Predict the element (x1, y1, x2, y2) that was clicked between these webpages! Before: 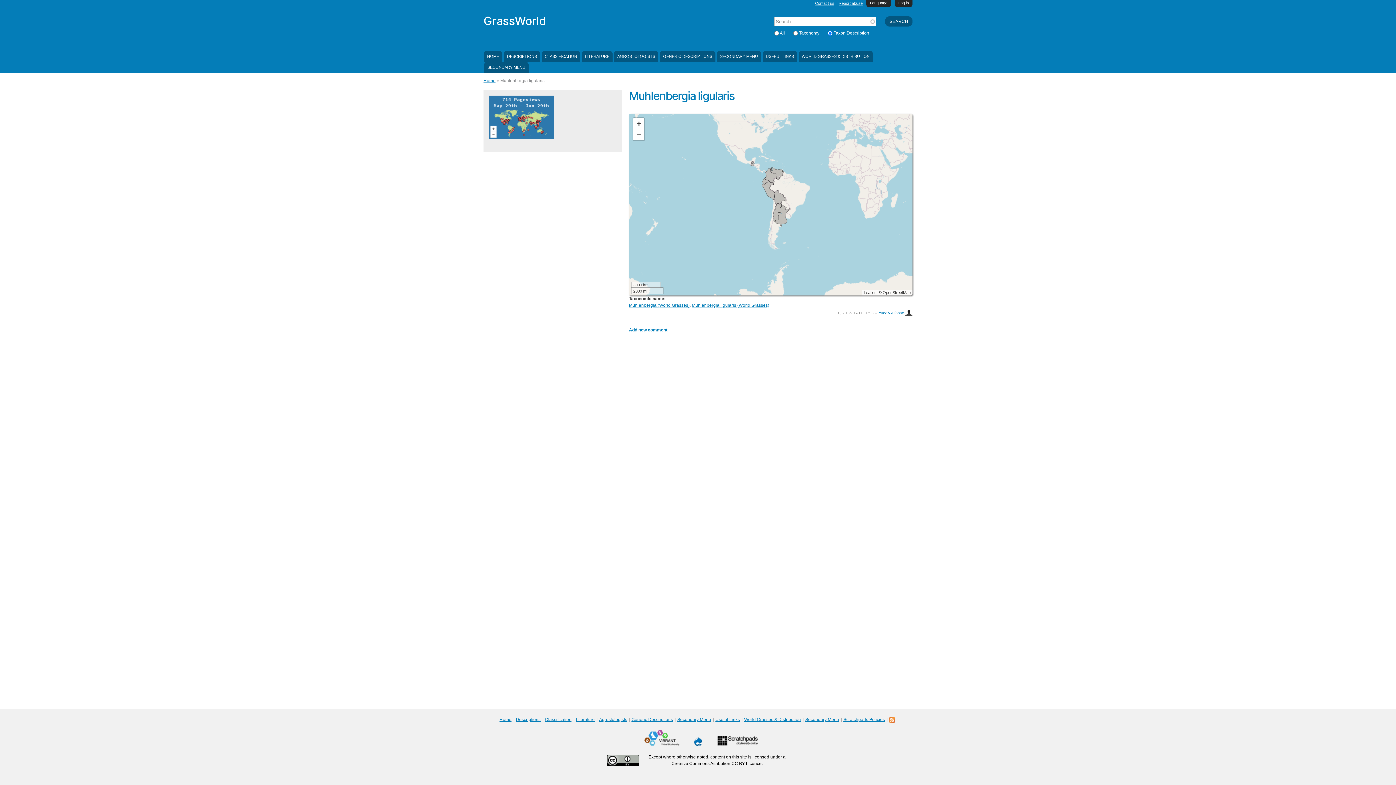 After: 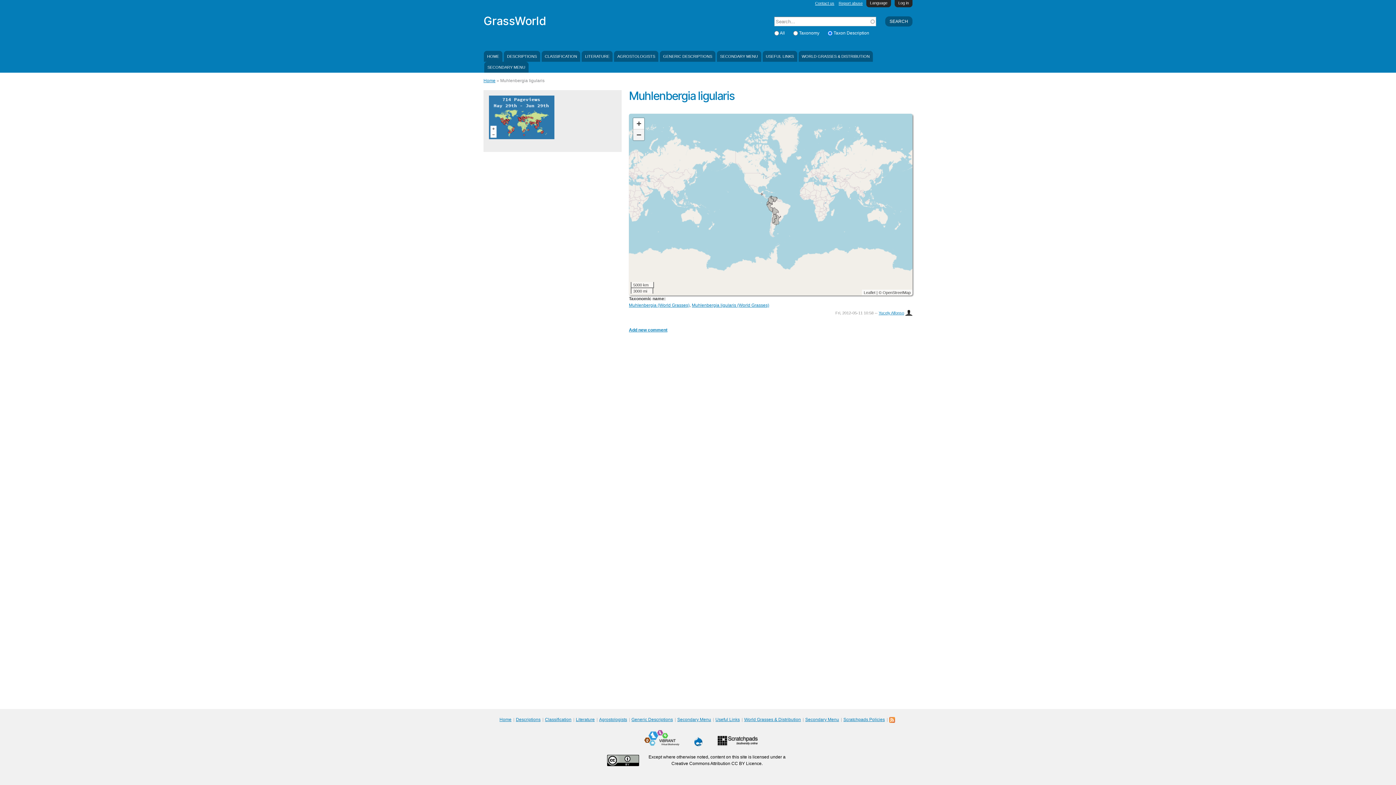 Action: label: Zoom out bbox: (633, 129, 644, 140)